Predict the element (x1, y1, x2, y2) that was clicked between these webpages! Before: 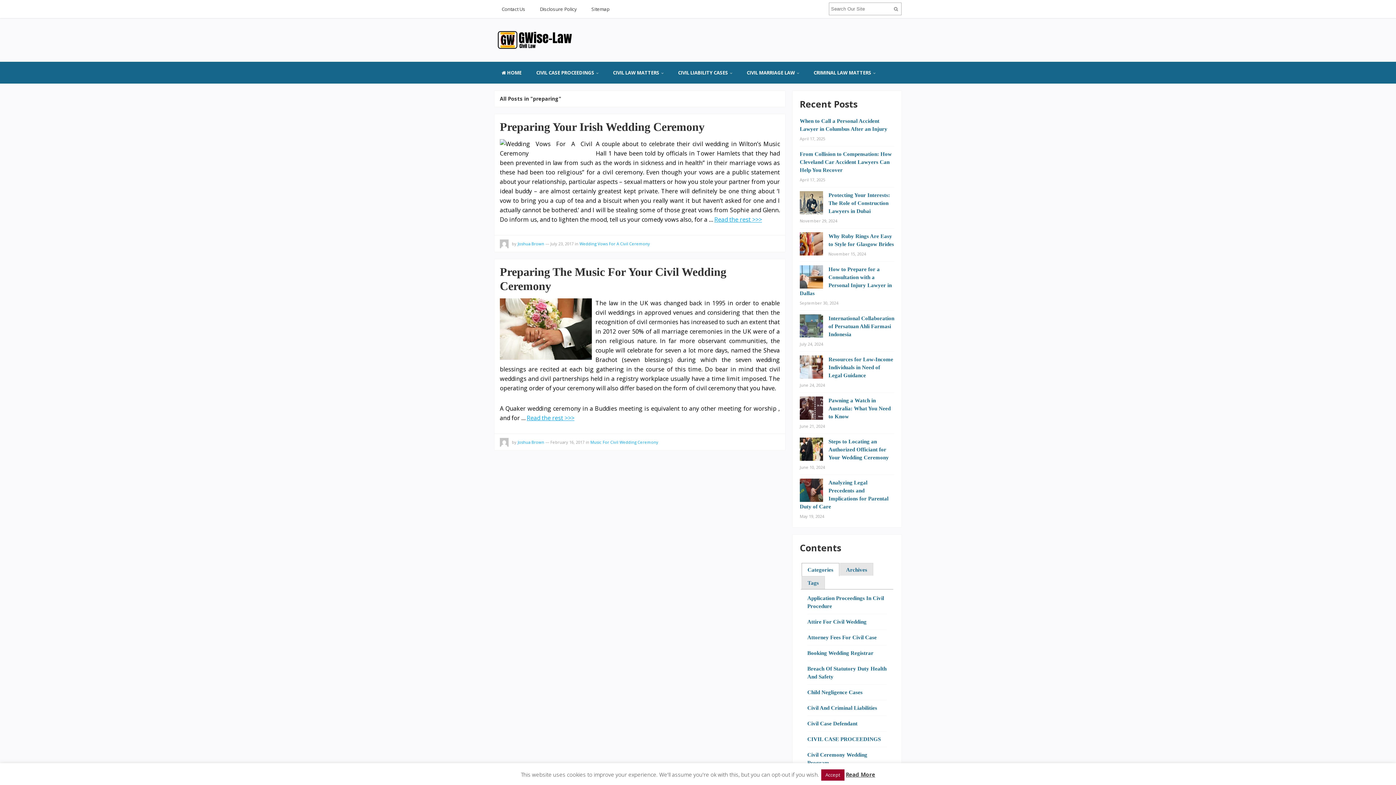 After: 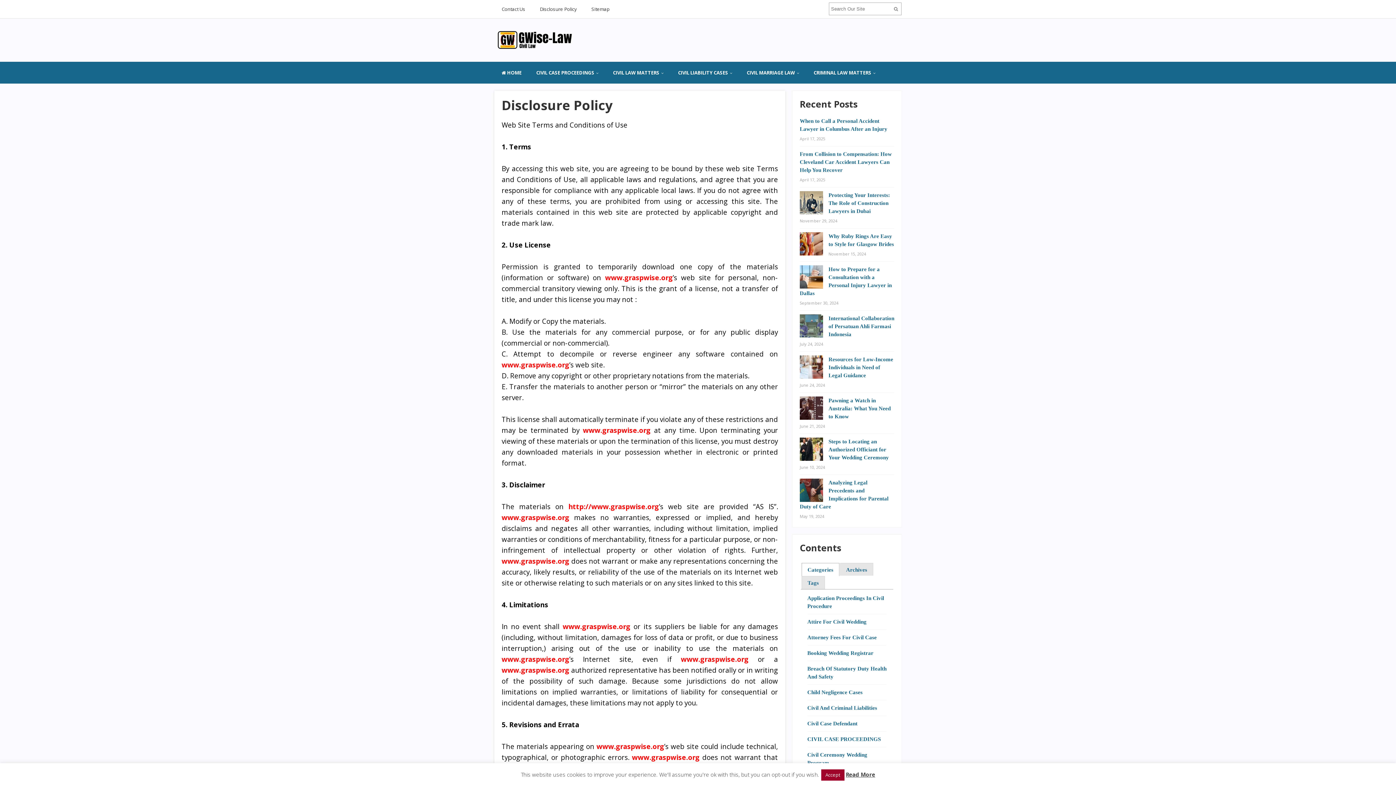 Action: label: Disclosure Policy bbox: (532, 0, 584, 18)